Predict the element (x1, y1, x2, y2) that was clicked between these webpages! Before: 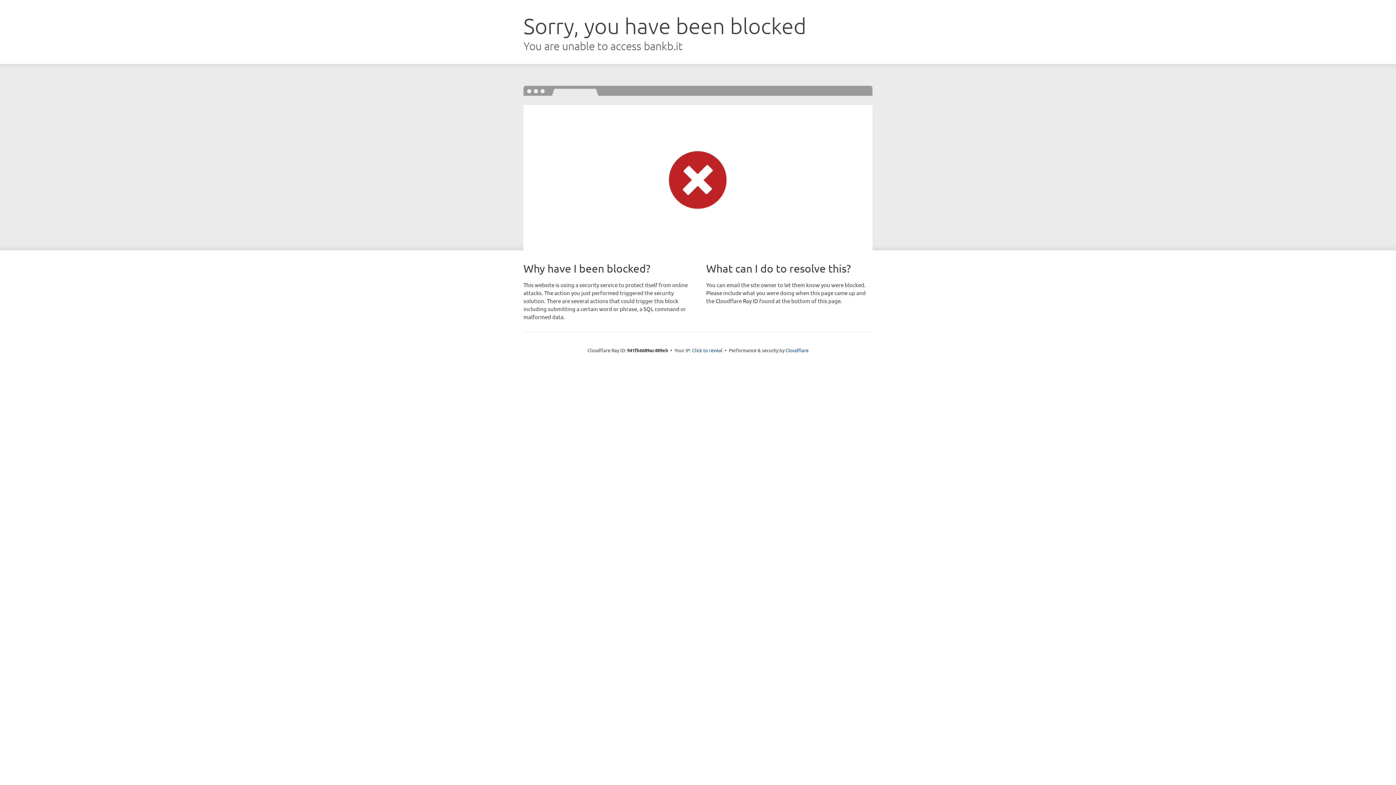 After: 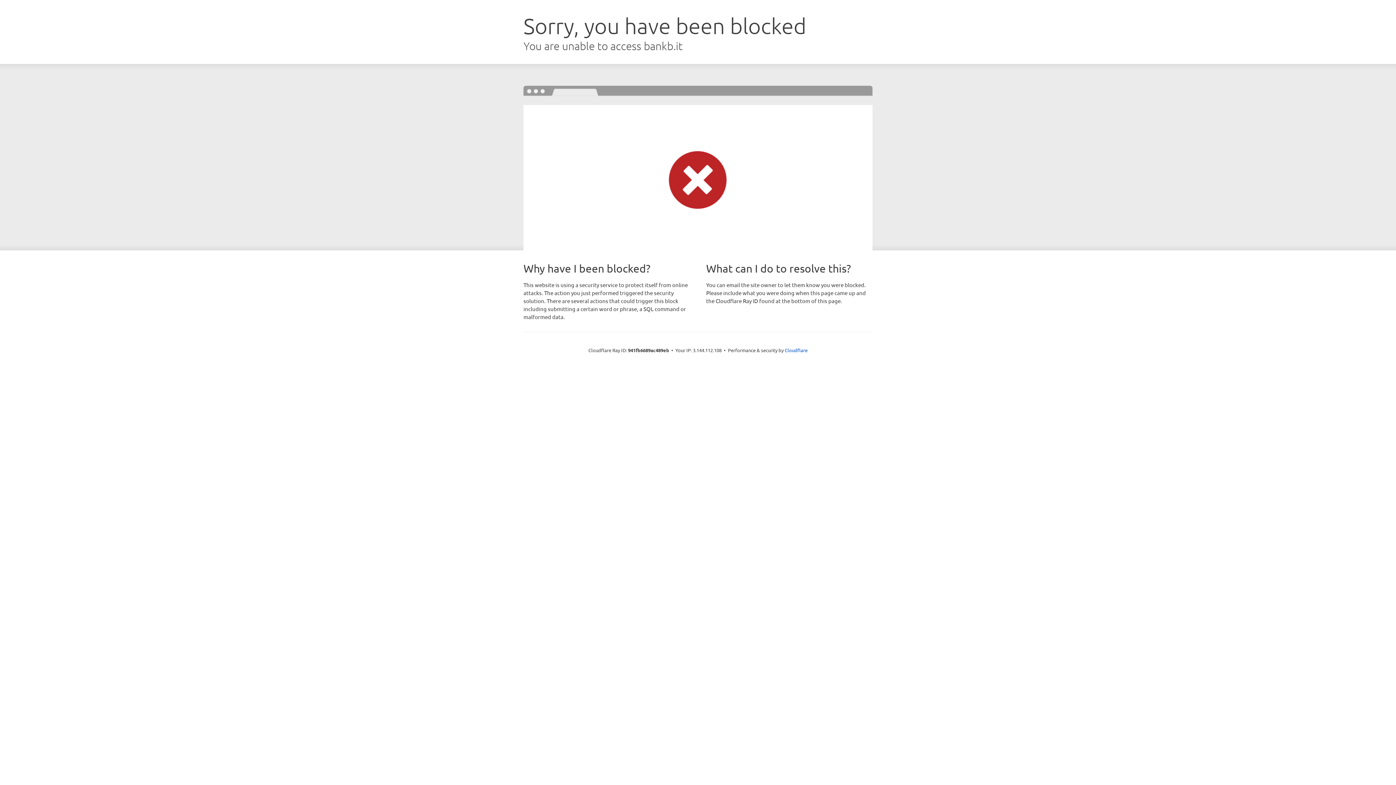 Action: label: Click to reveal bbox: (692, 346, 722, 353)